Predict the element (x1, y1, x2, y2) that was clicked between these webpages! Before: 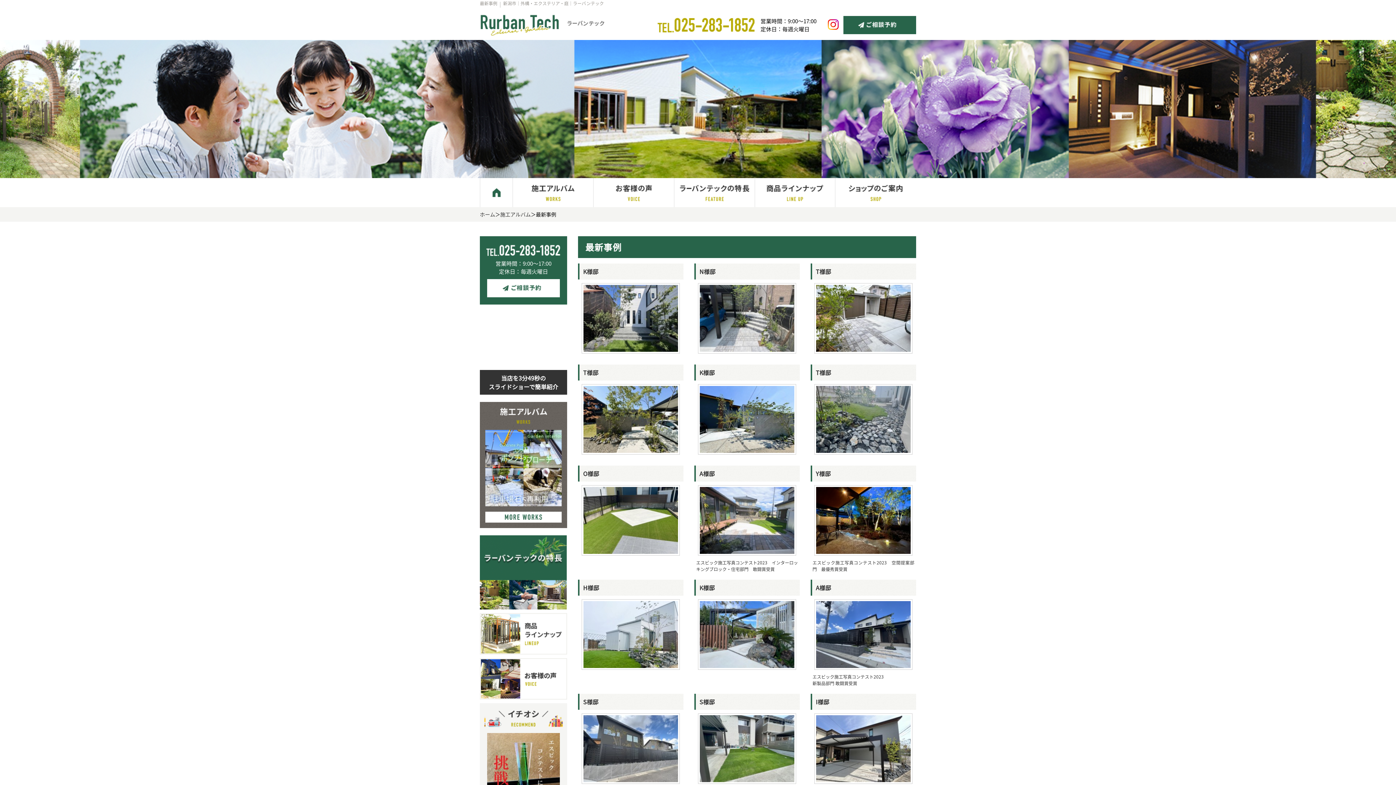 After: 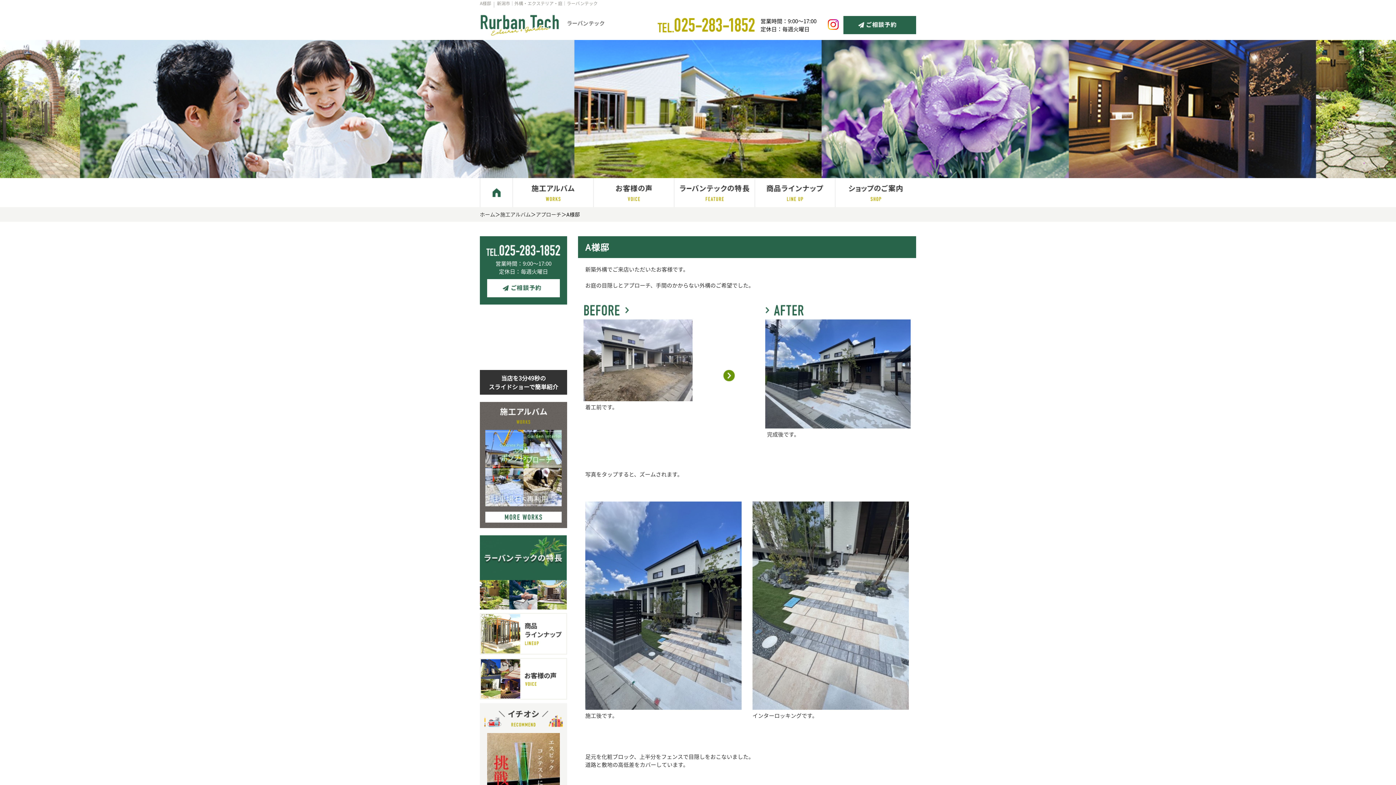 Action: bbox: (812, 580, 834, 596) label: A様邸